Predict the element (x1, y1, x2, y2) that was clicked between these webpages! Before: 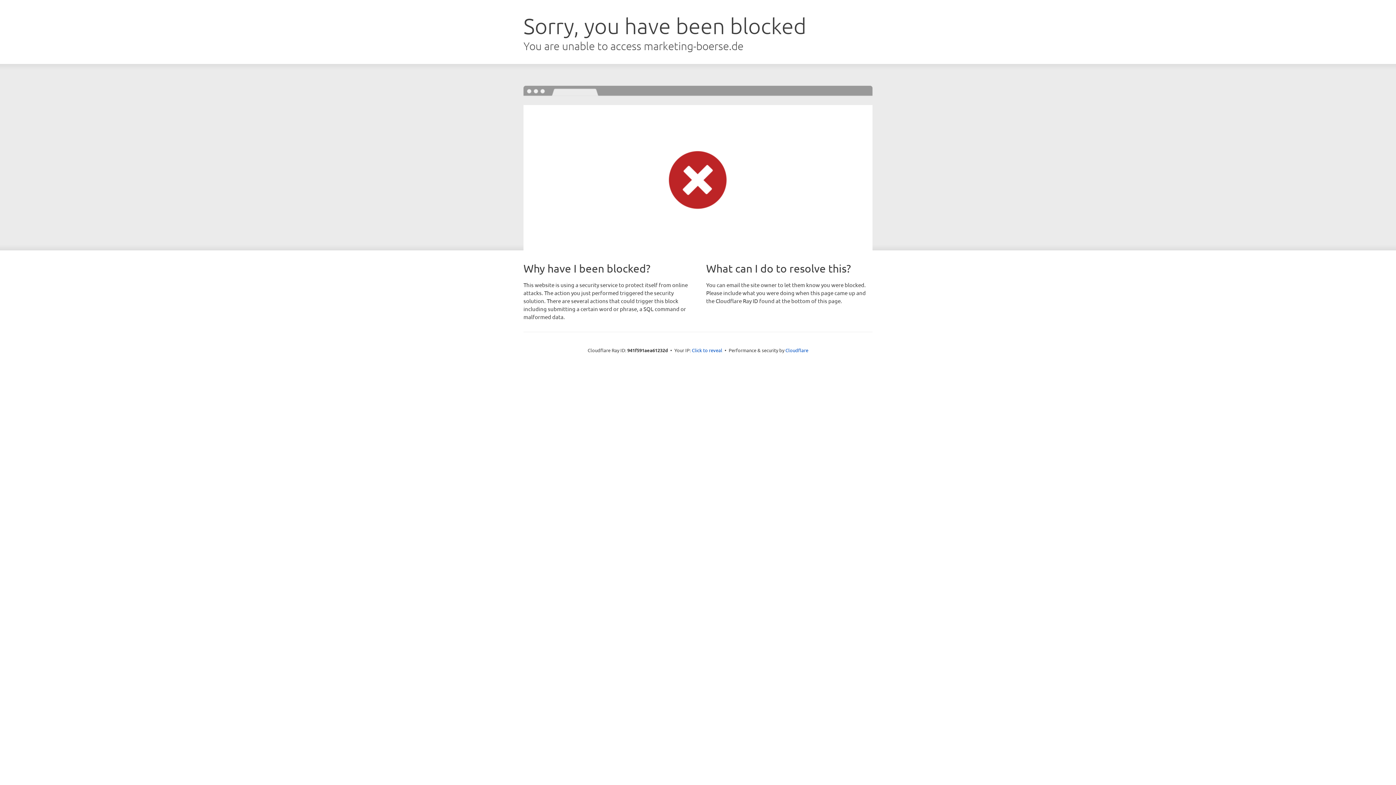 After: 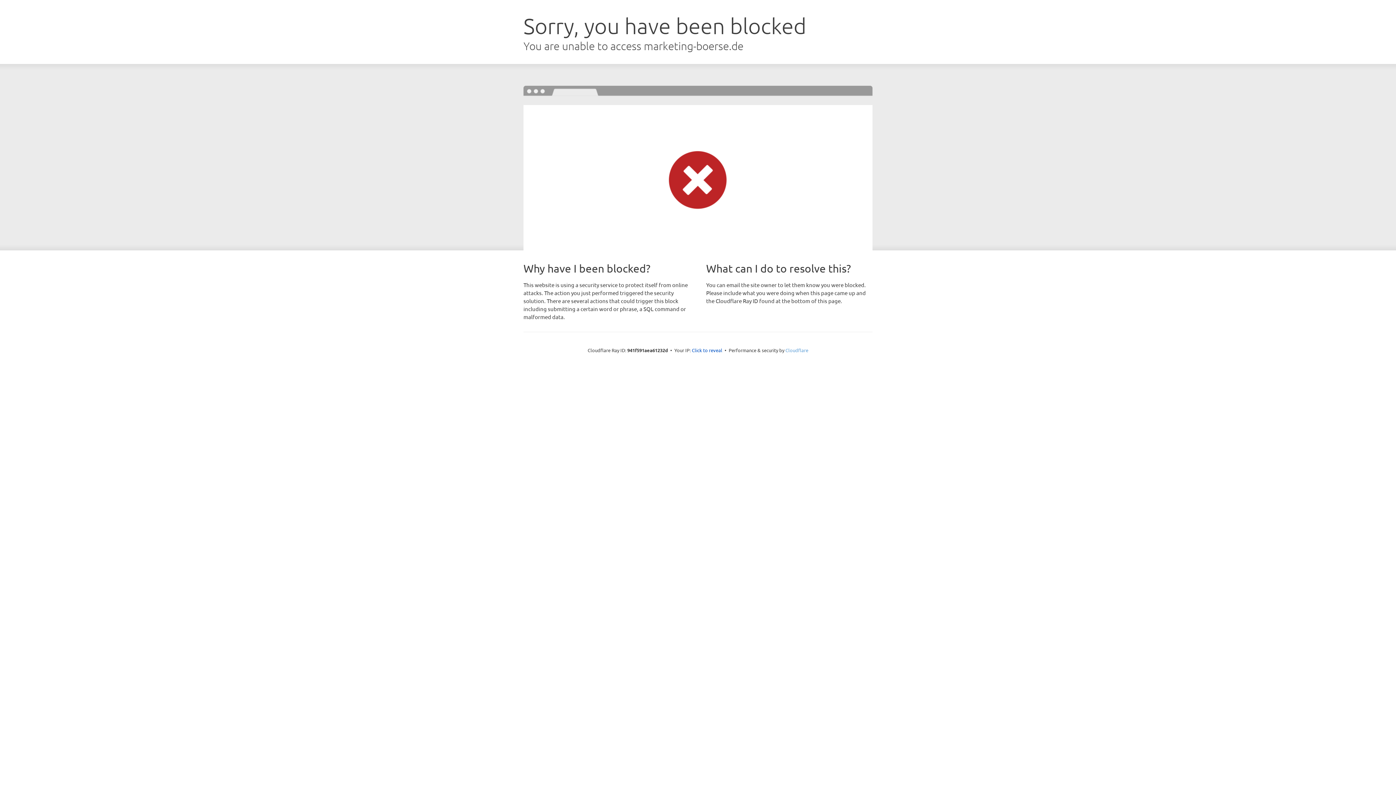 Action: bbox: (785, 347, 808, 353) label: Cloudflare